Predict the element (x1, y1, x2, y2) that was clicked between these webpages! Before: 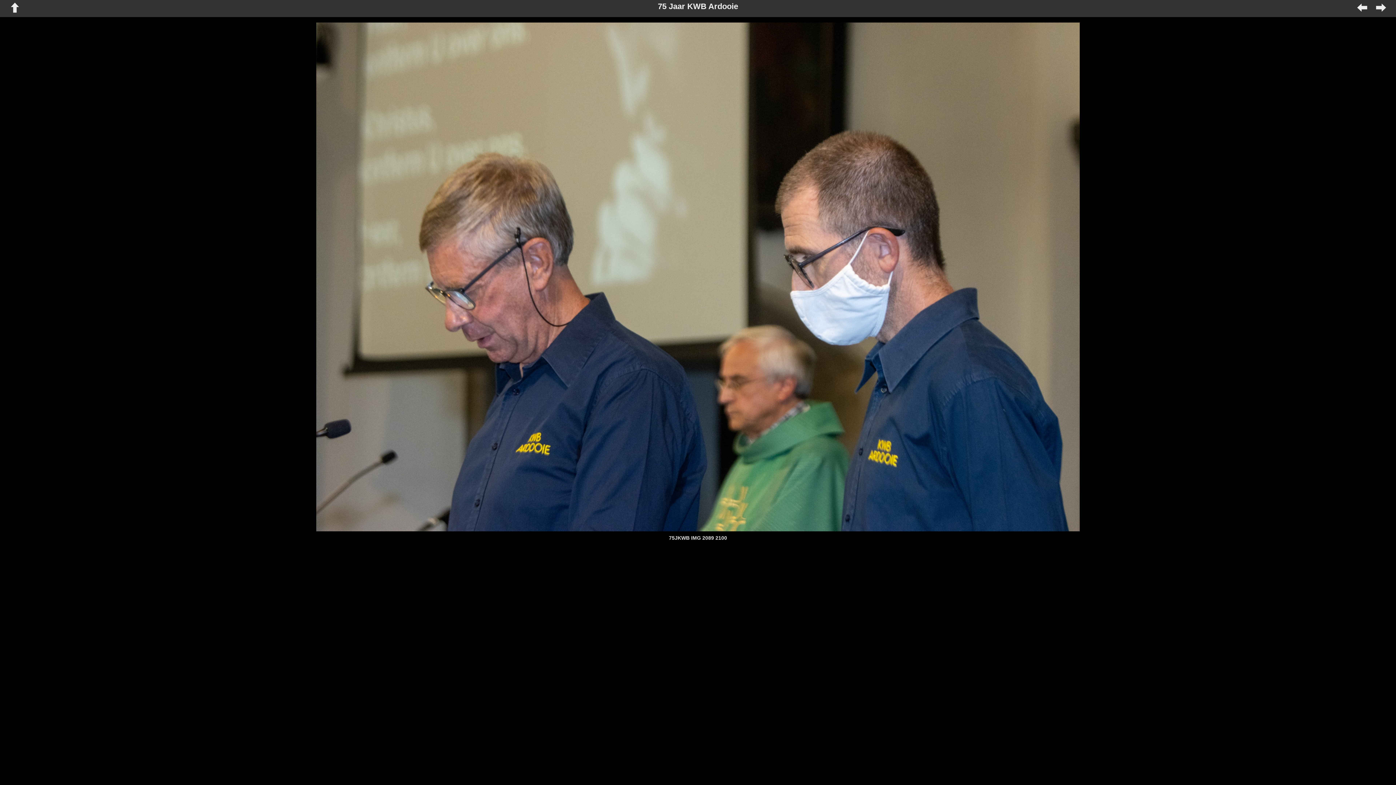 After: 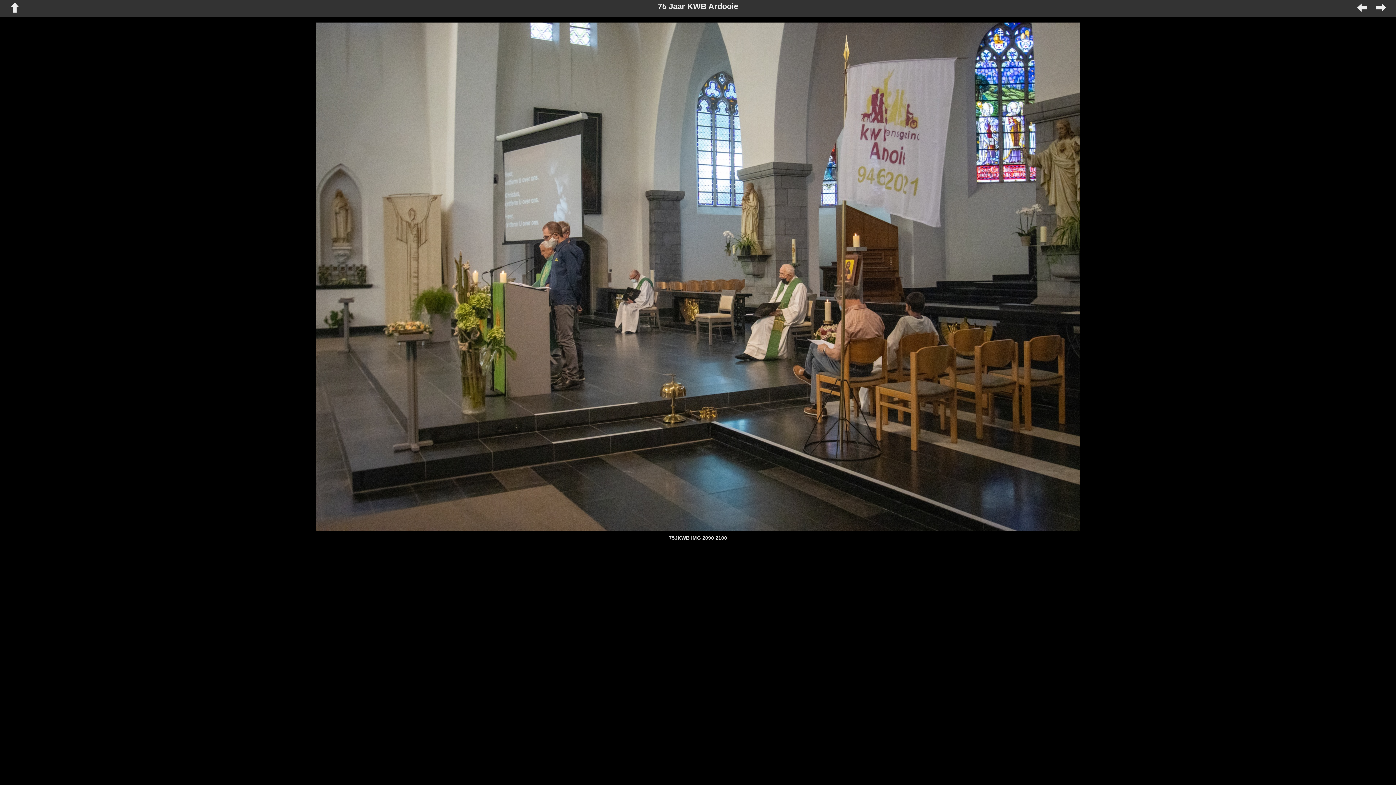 Action: bbox: (621, 22, 1080, 531)